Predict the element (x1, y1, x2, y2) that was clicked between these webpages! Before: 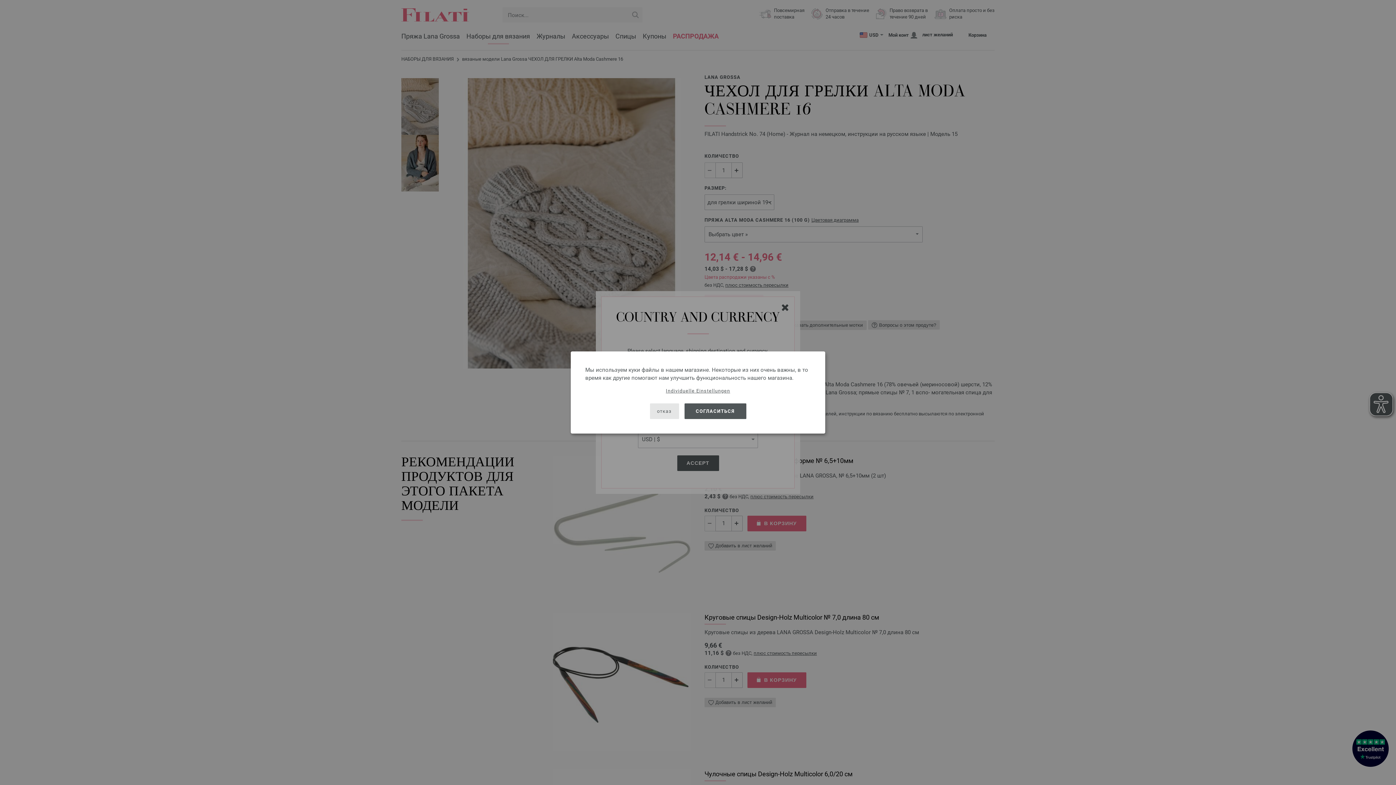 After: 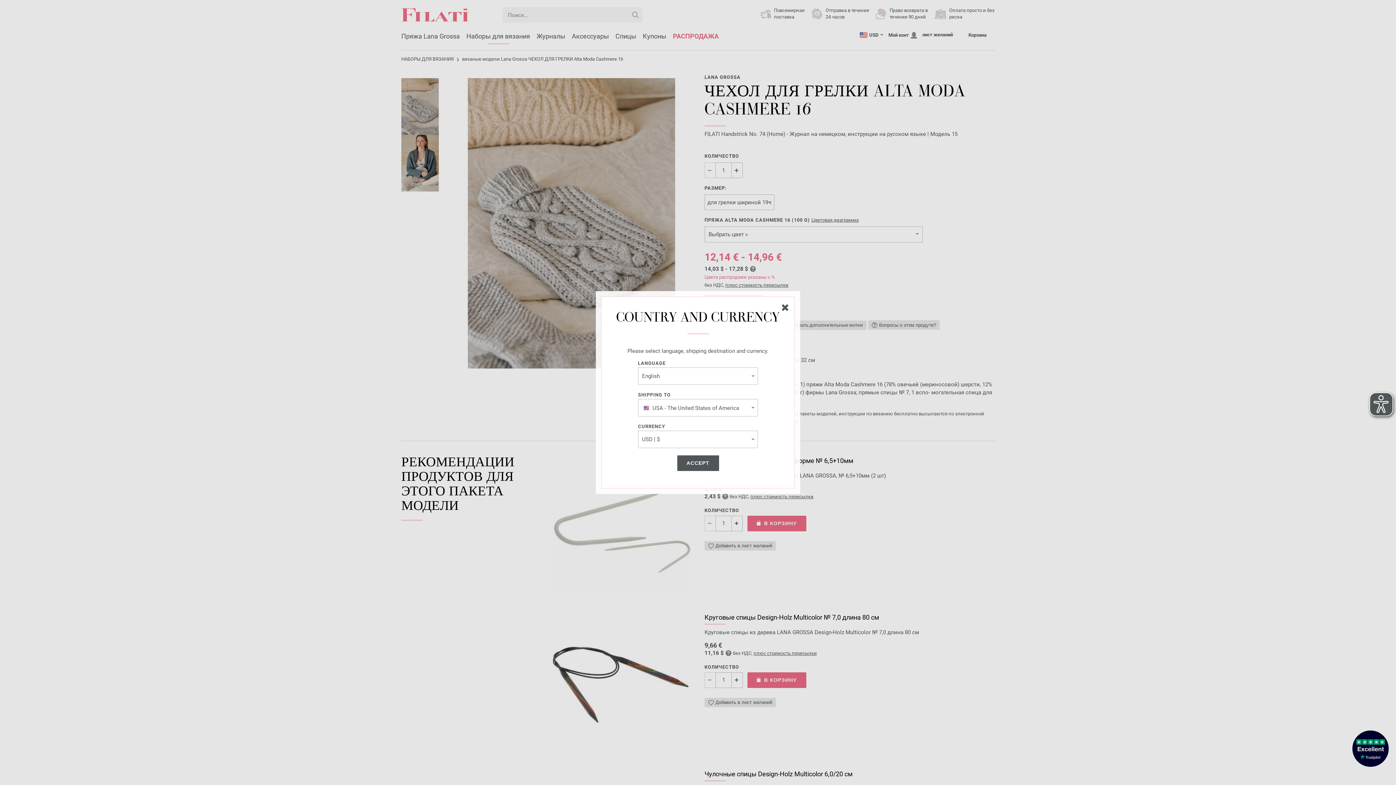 Action: label: СОГЛАСИТЬСЯ bbox: (684, 403, 746, 419)